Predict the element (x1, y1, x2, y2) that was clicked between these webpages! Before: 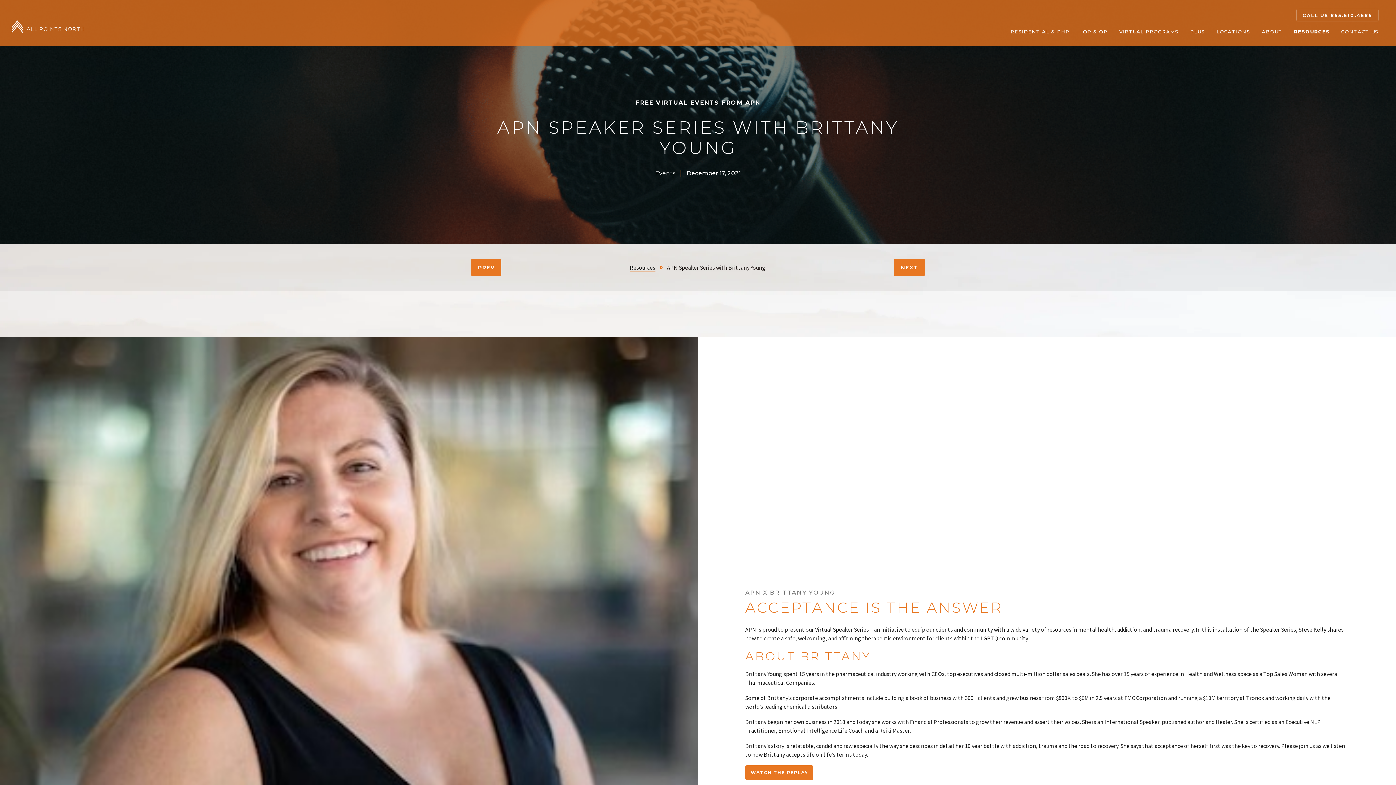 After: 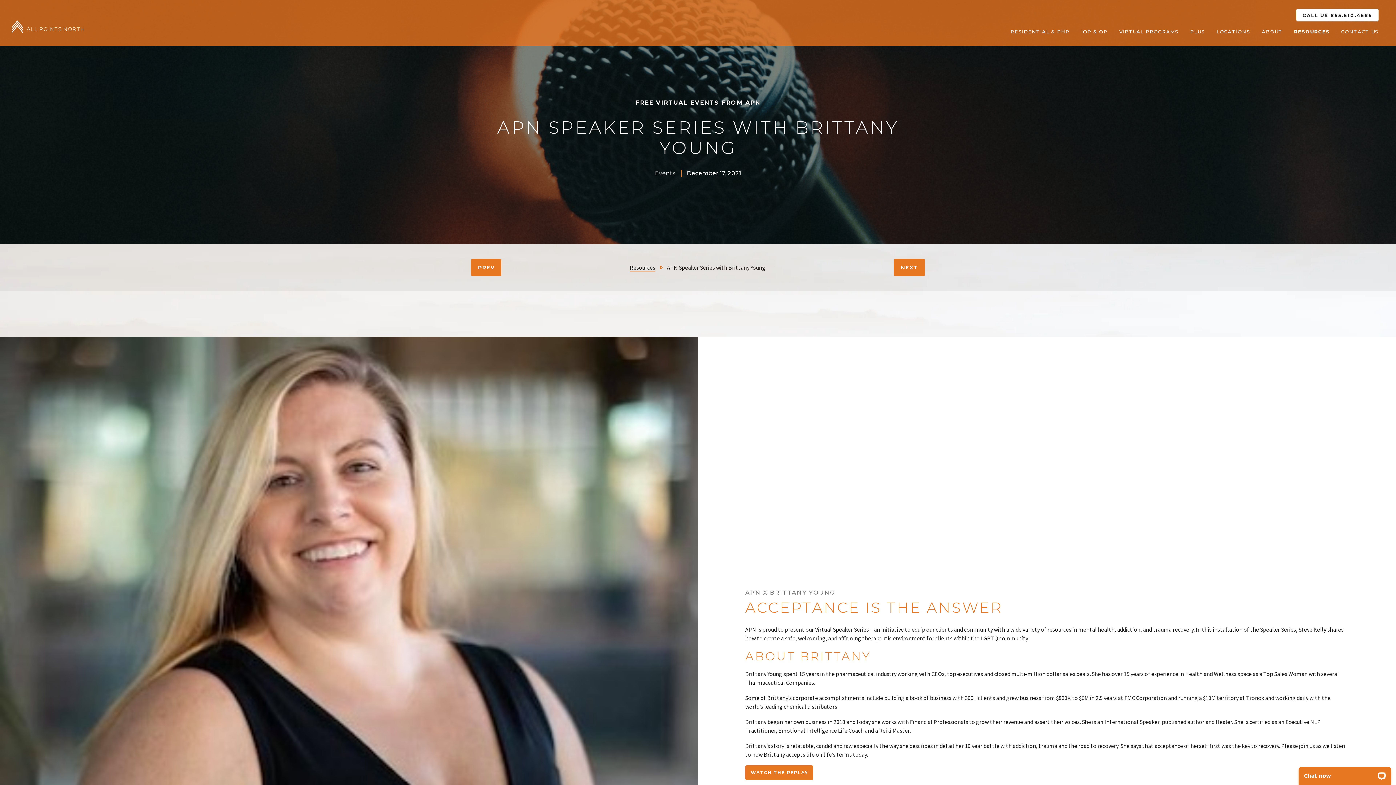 Action: label: CALL US 855.510.4585 bbox: (1296, 8, 1378, 21)